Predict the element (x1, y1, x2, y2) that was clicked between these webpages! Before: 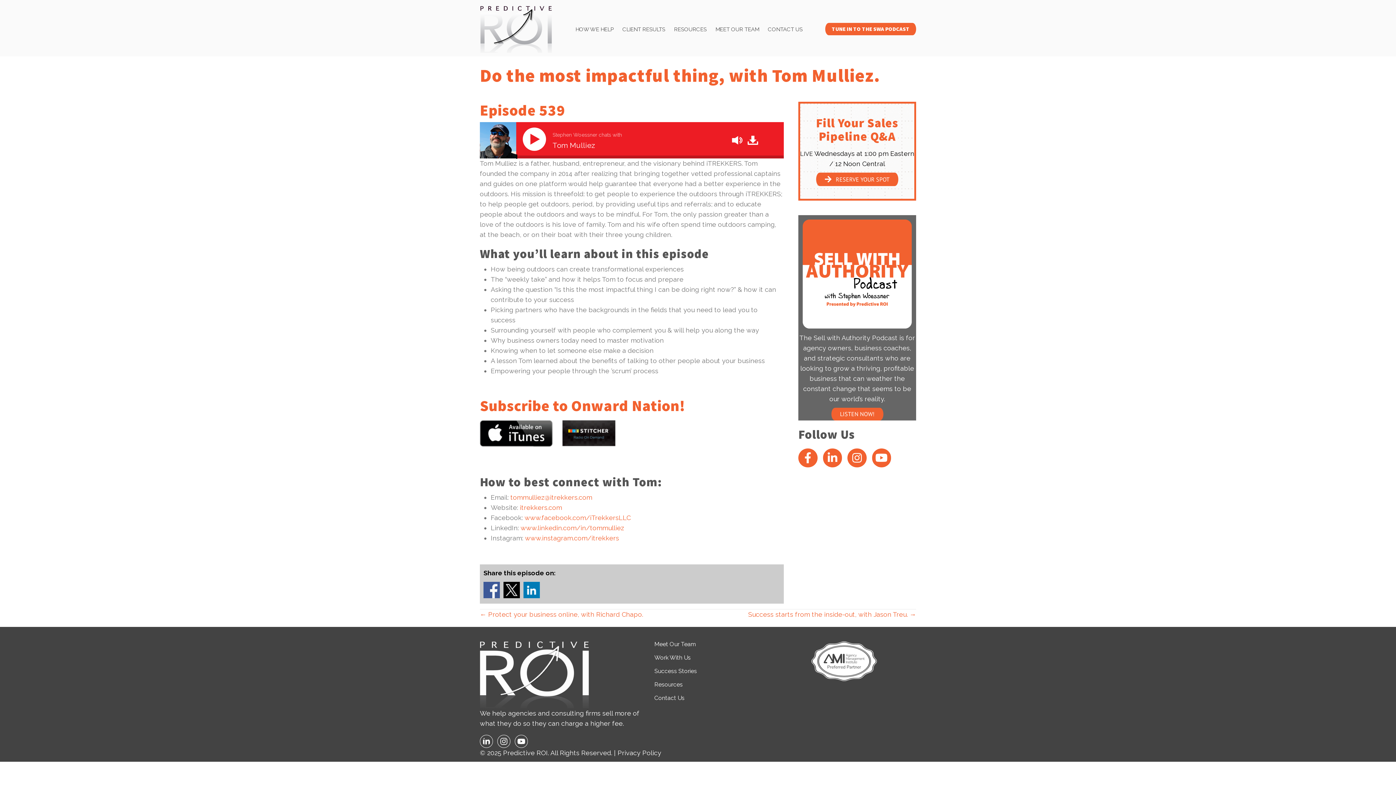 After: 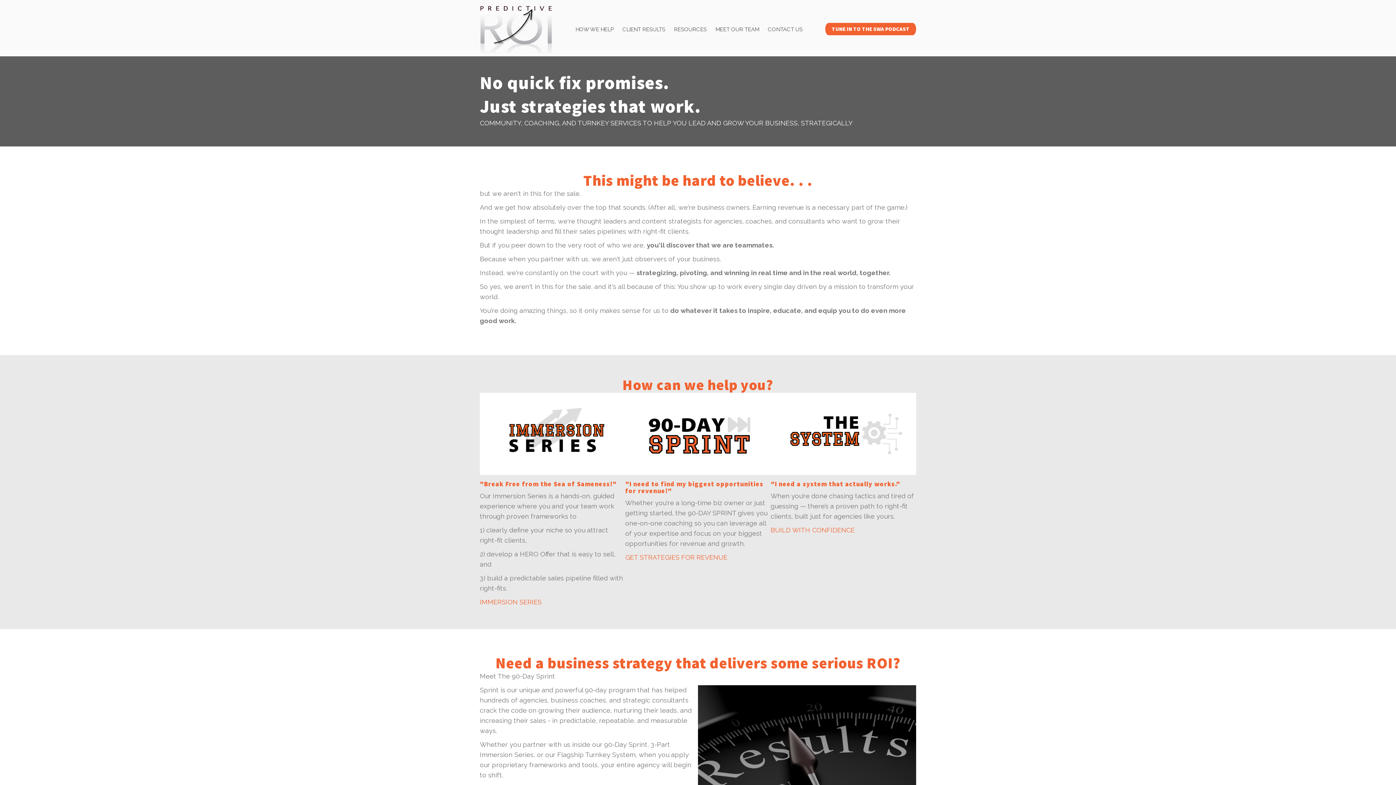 Action: label: HOW WE HELP bbox: (571, 21, 618, 37)